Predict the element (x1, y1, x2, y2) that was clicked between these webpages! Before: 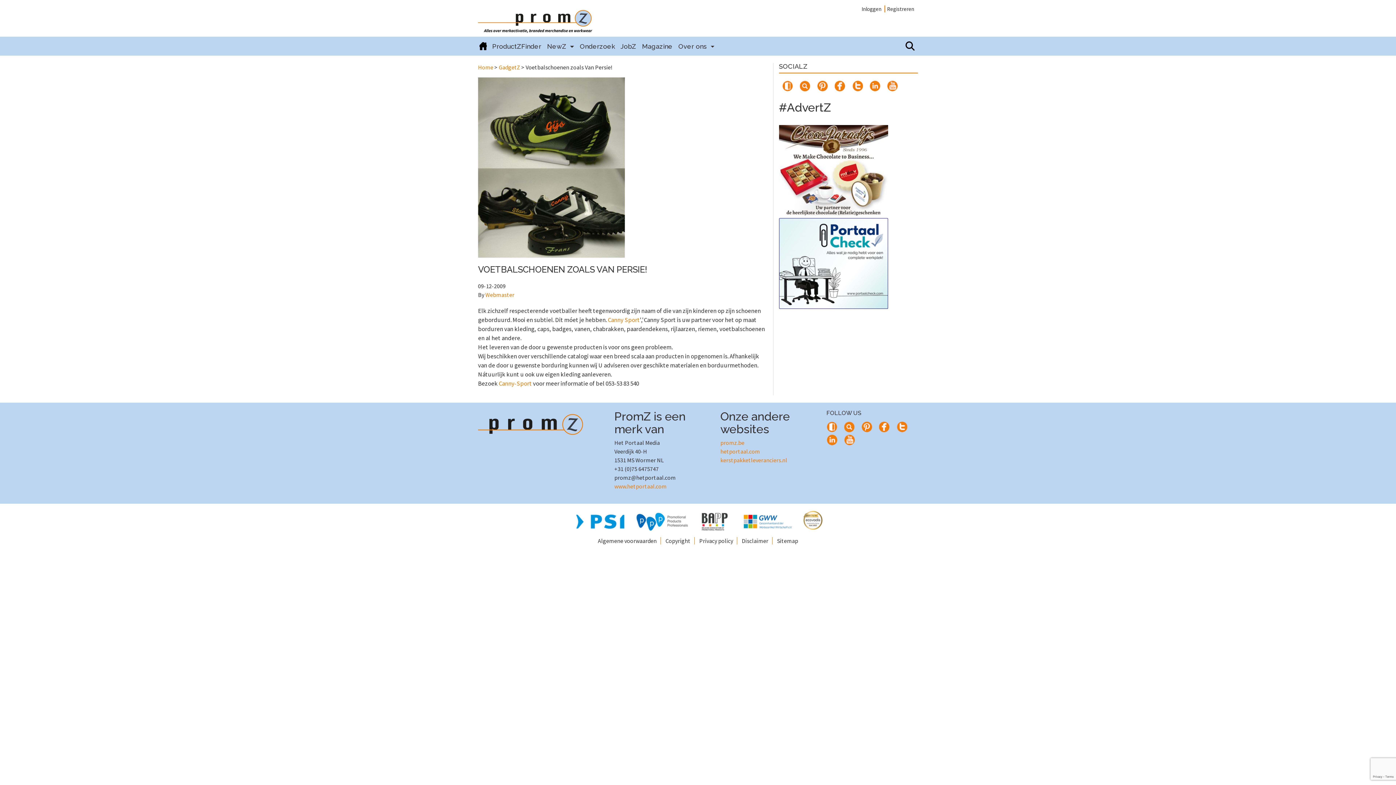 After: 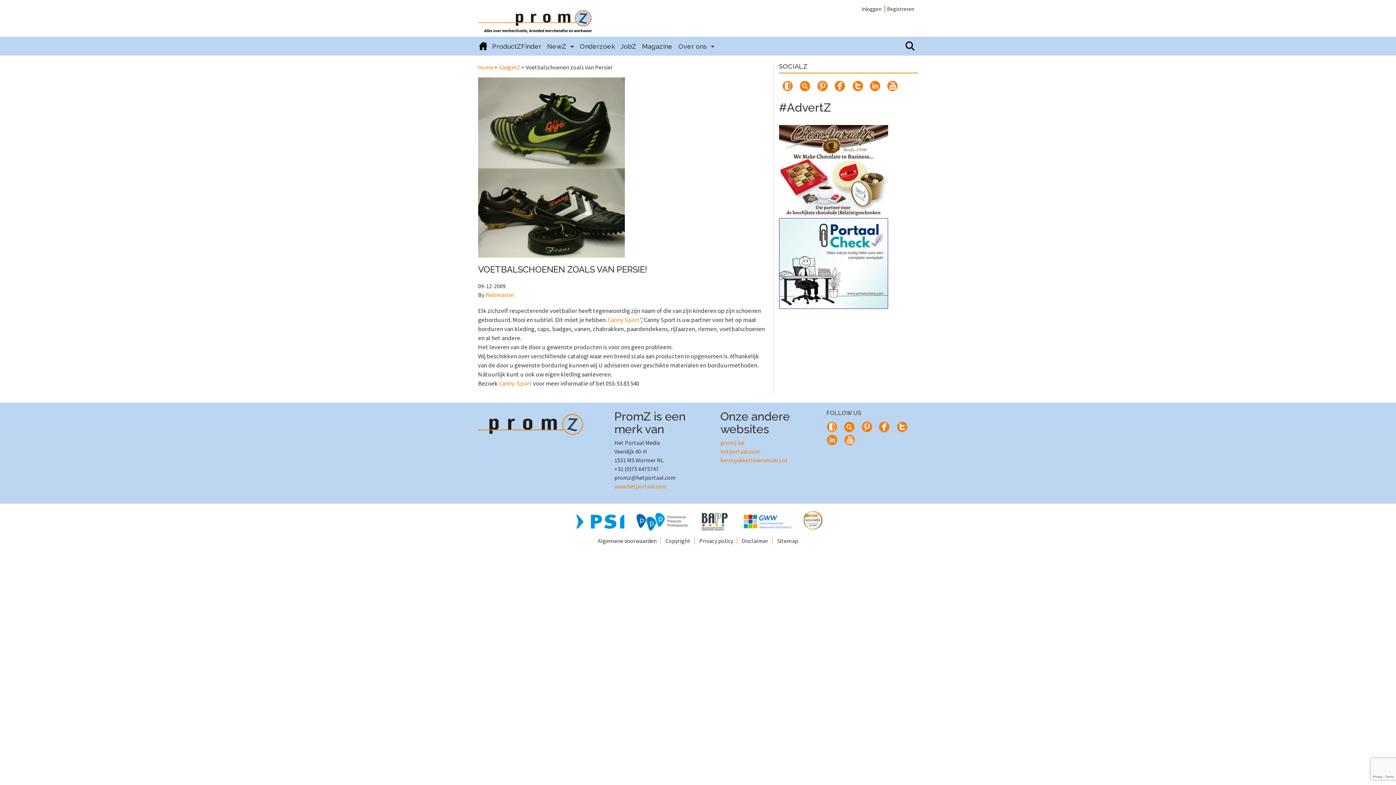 Action: bbox: (608, 315, 640, 323) label: Canny Sport